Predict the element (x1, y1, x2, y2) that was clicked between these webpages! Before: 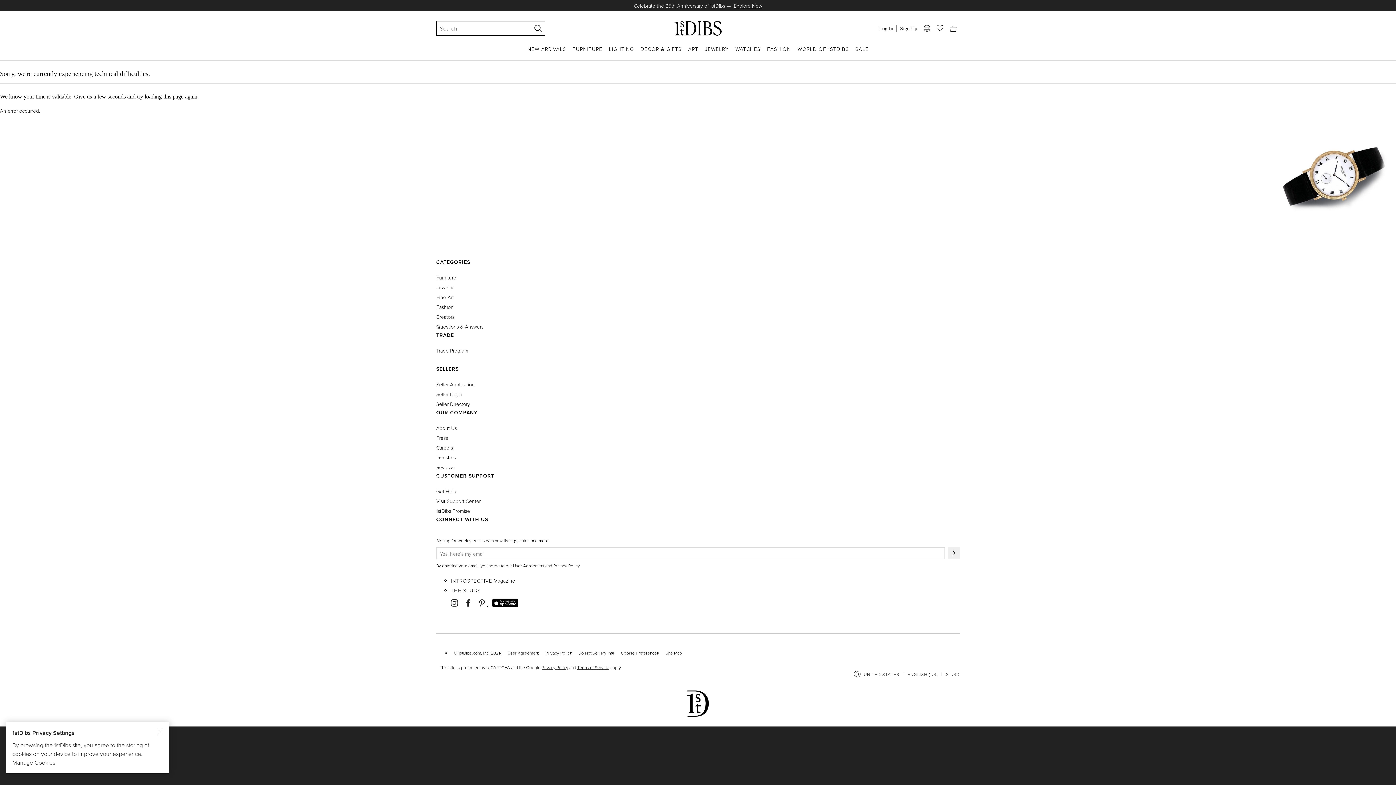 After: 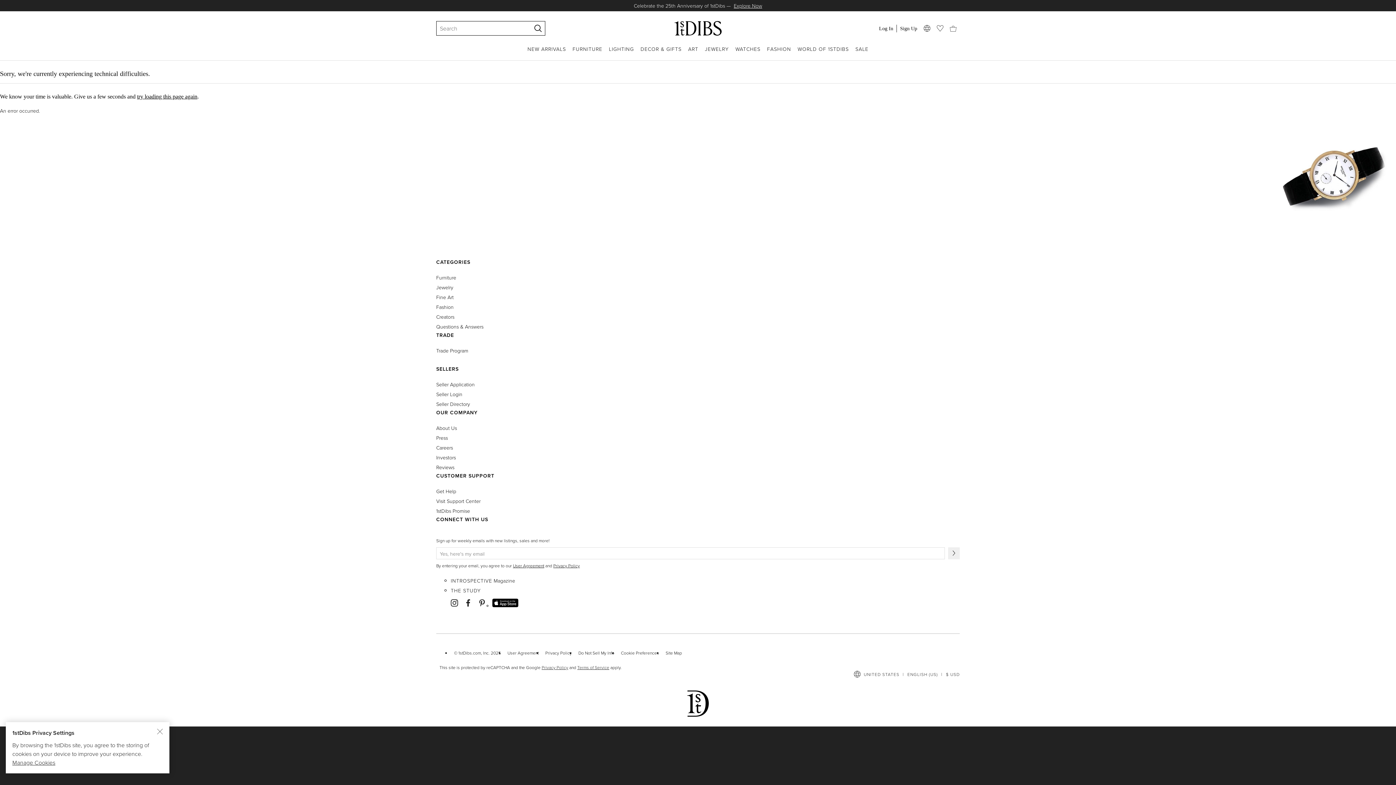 Action: bbox: (896, 24, 920, 32) label: Sign Up